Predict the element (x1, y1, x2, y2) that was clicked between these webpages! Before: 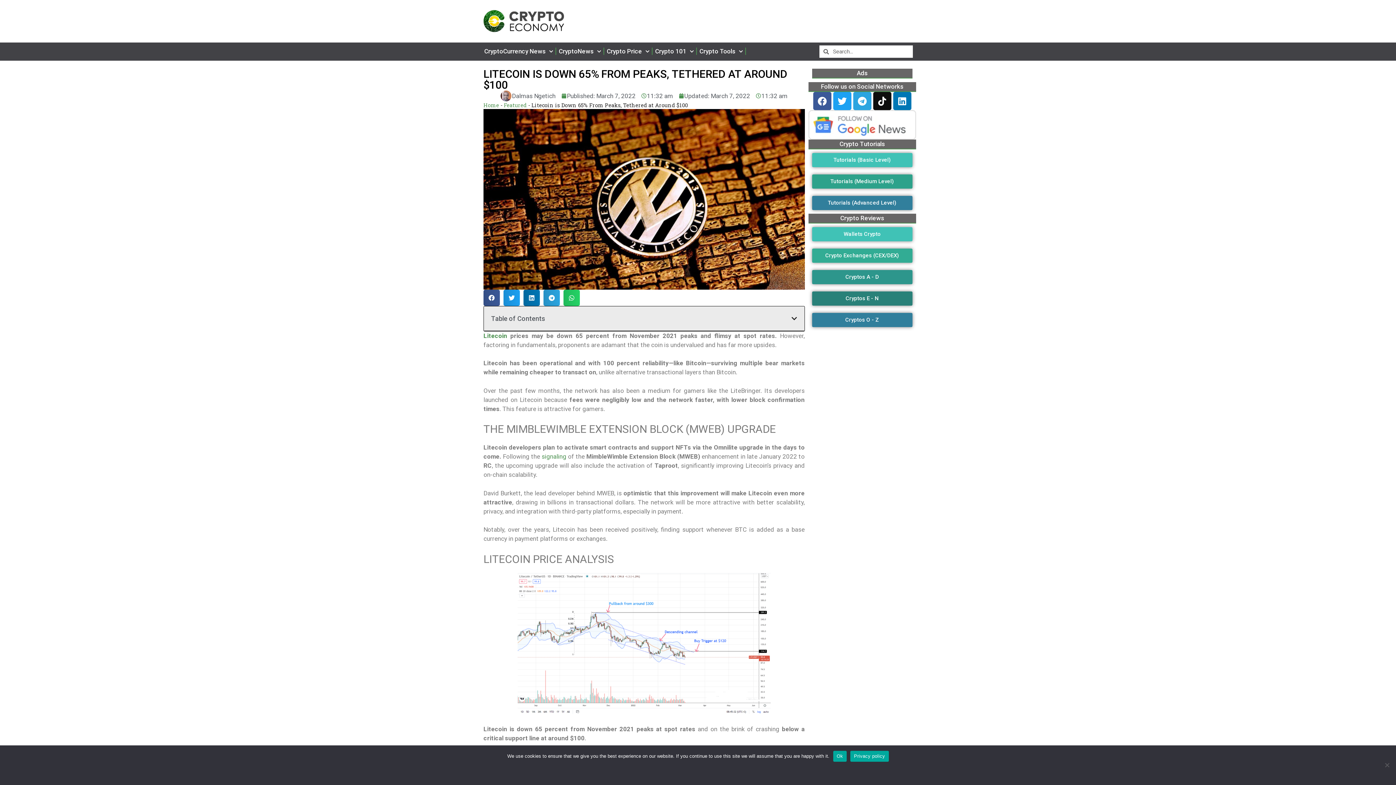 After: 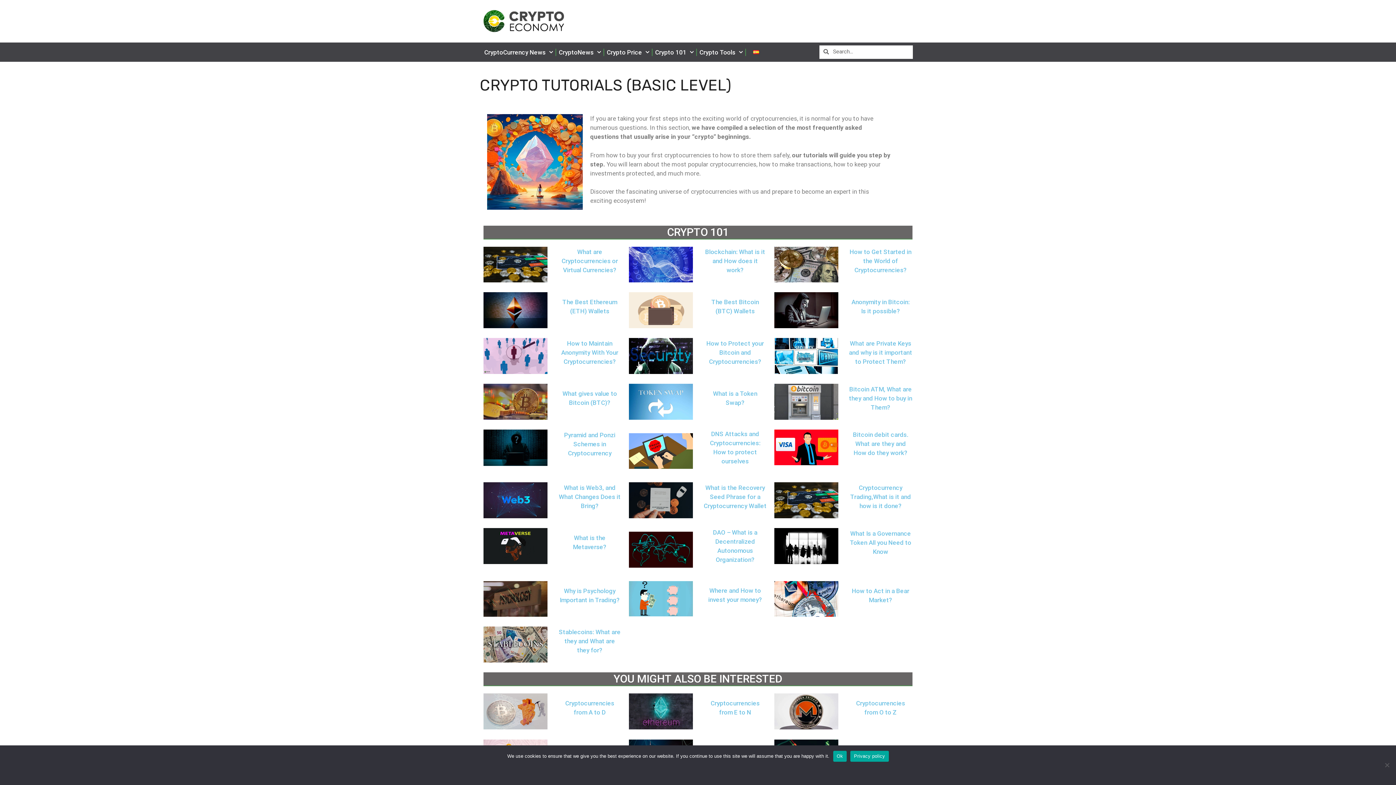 Action: bbox: (812, 153, 912, 167) label: Tutorials (Basic Level)